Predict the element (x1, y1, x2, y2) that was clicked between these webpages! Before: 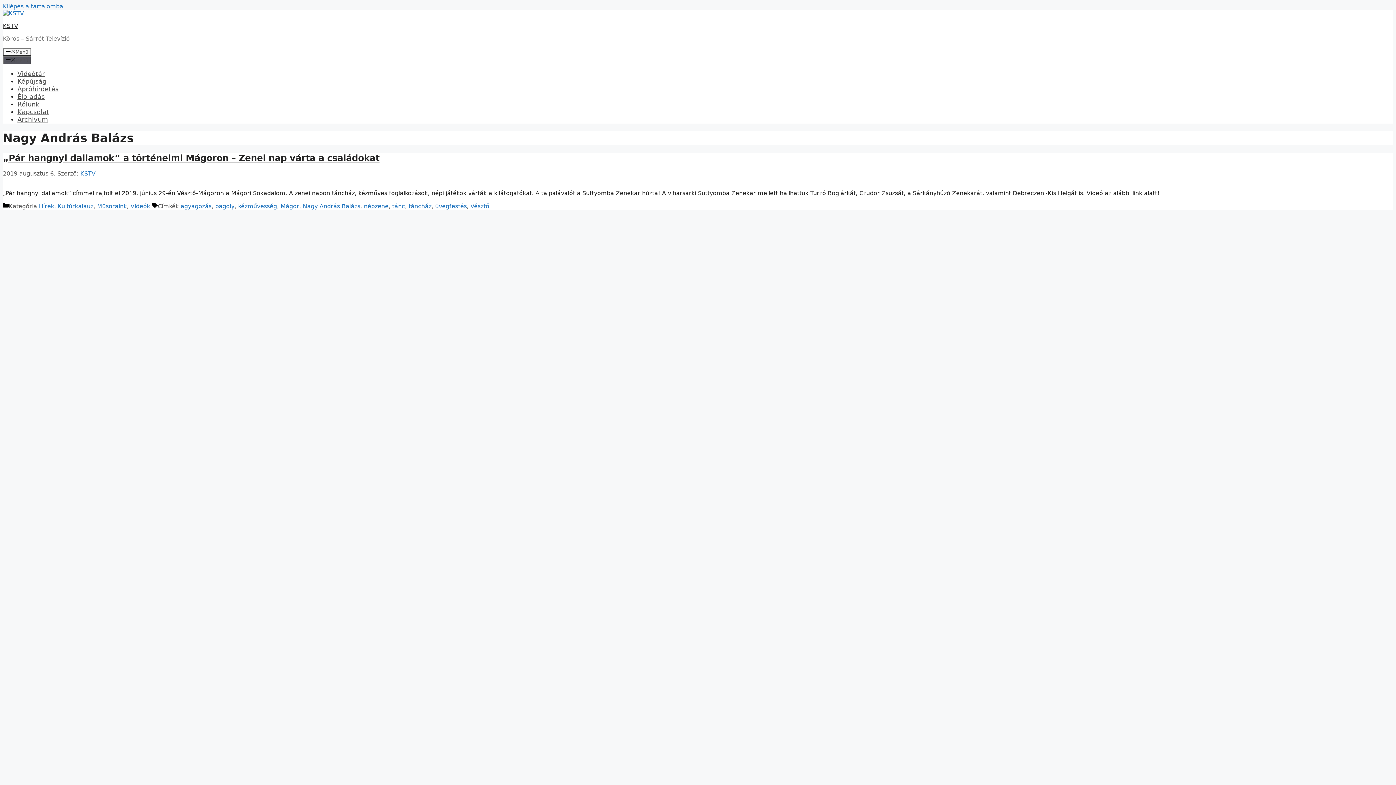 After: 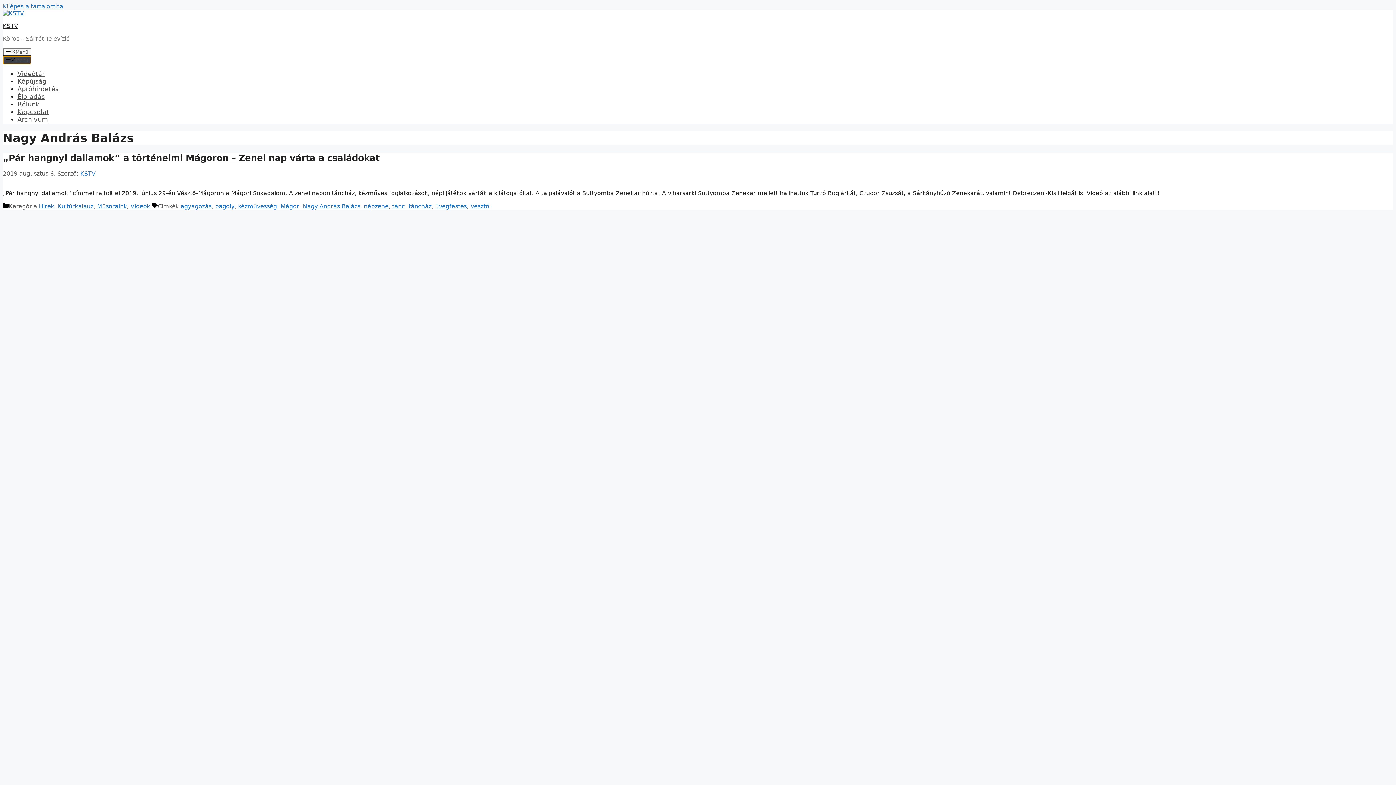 Action: bbox: (2, 56, 31, 64) label: Menü